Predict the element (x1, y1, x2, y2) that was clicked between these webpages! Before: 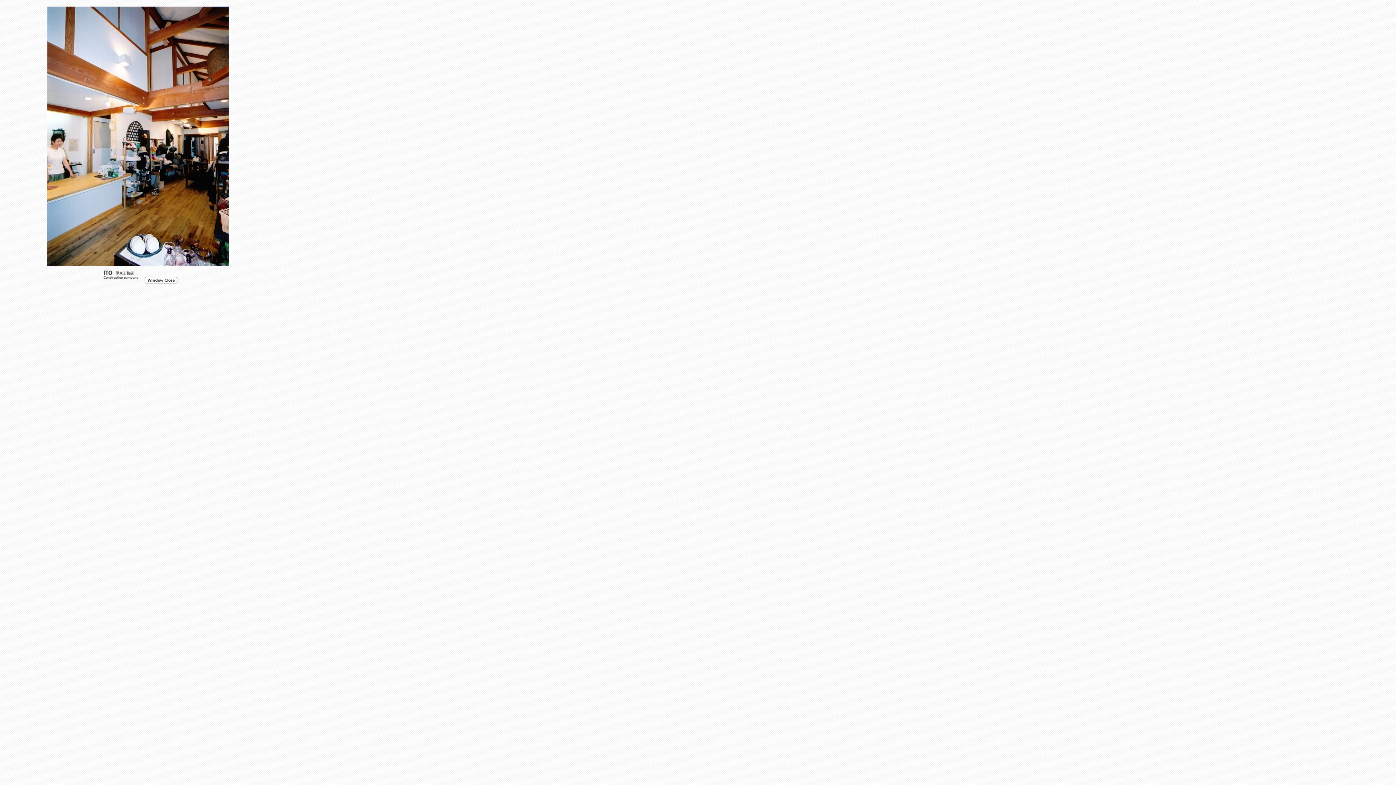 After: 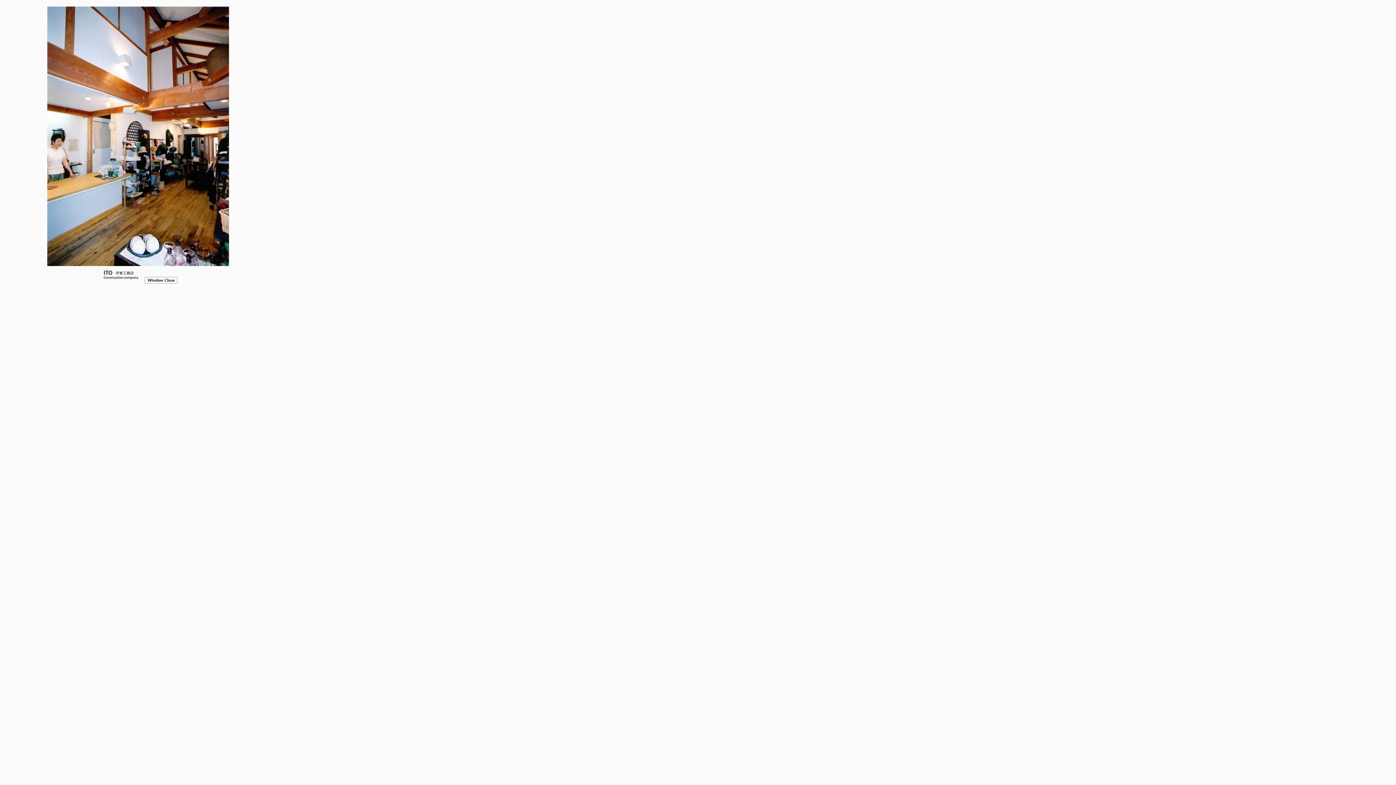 Action: bbox: (143, 276, 179, 282)